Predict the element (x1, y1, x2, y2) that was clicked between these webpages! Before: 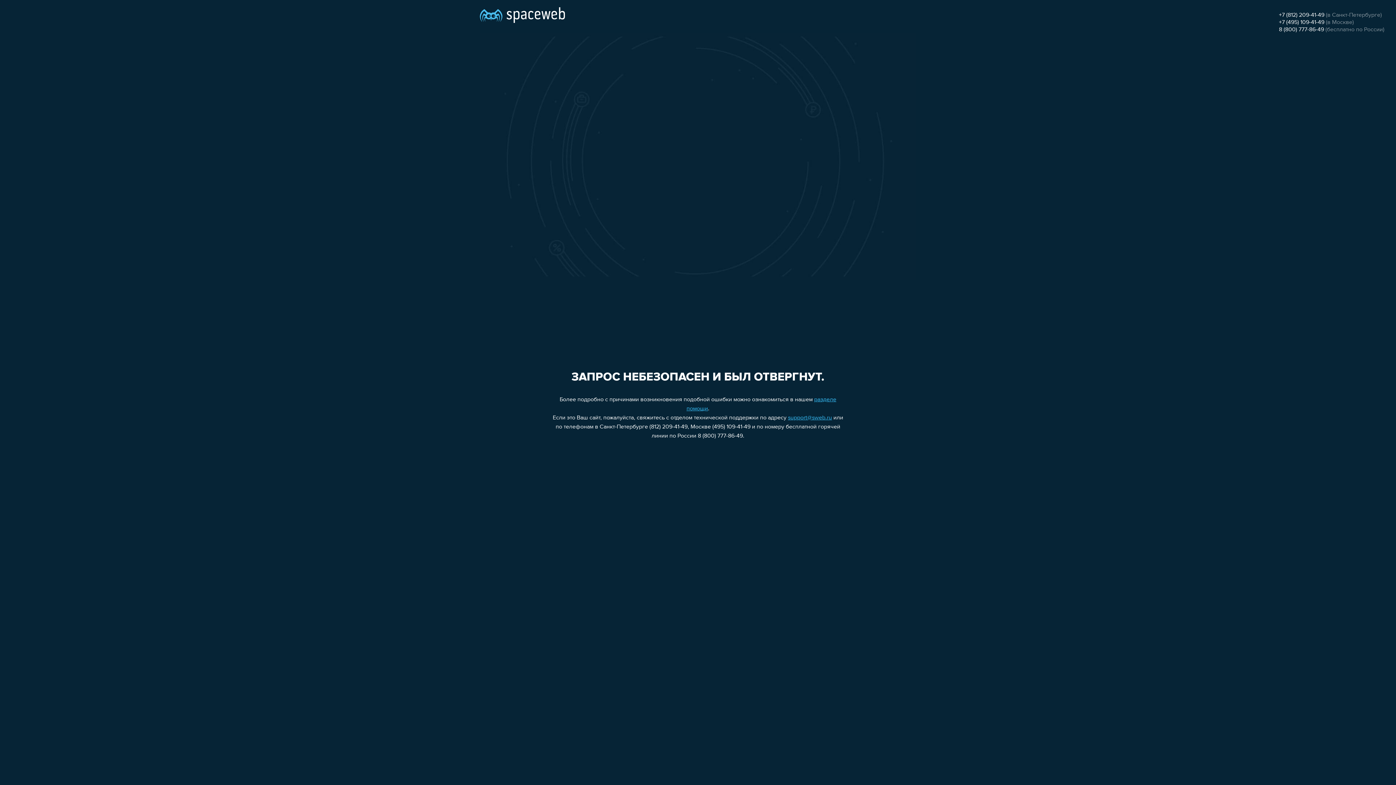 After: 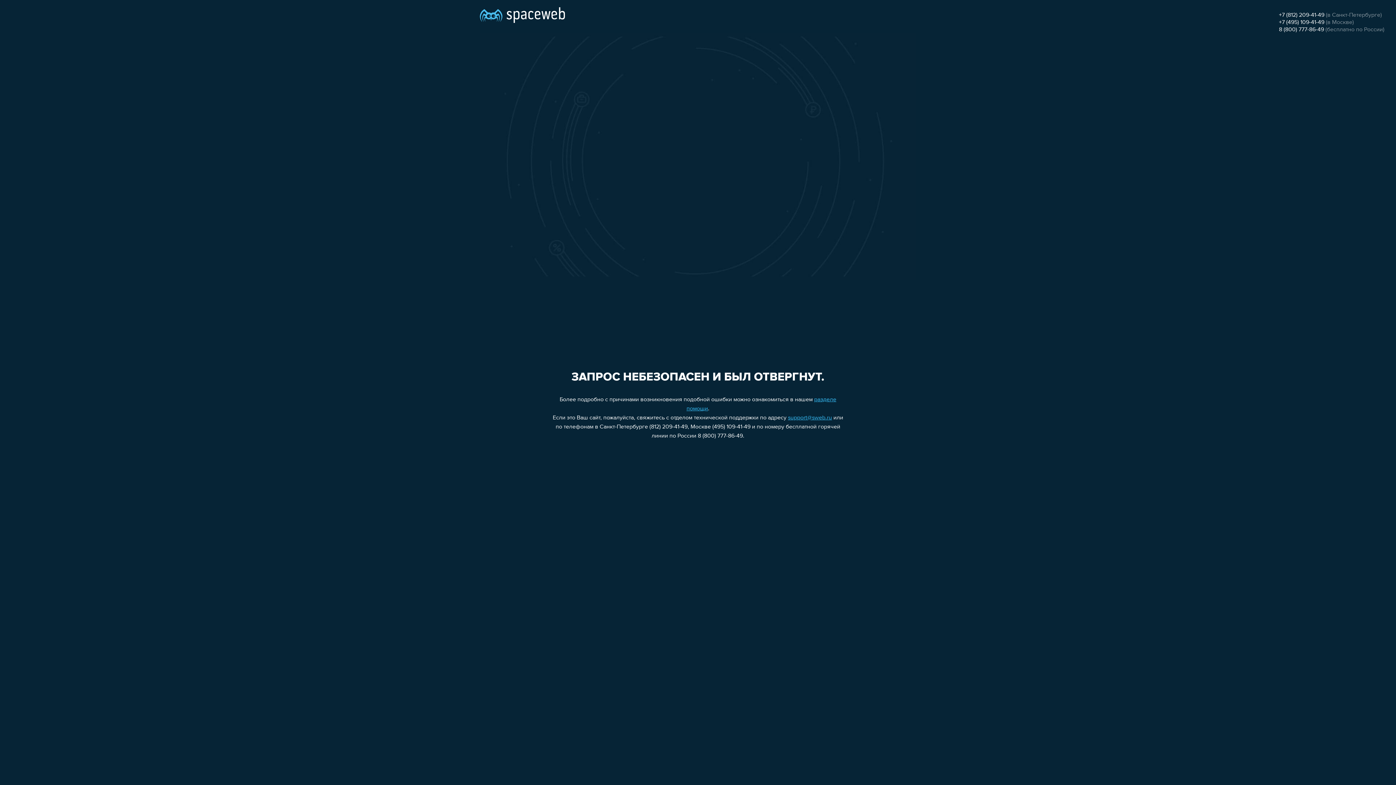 Action: label: support@sweb.ru bbox: (788, 415, 832, 421)